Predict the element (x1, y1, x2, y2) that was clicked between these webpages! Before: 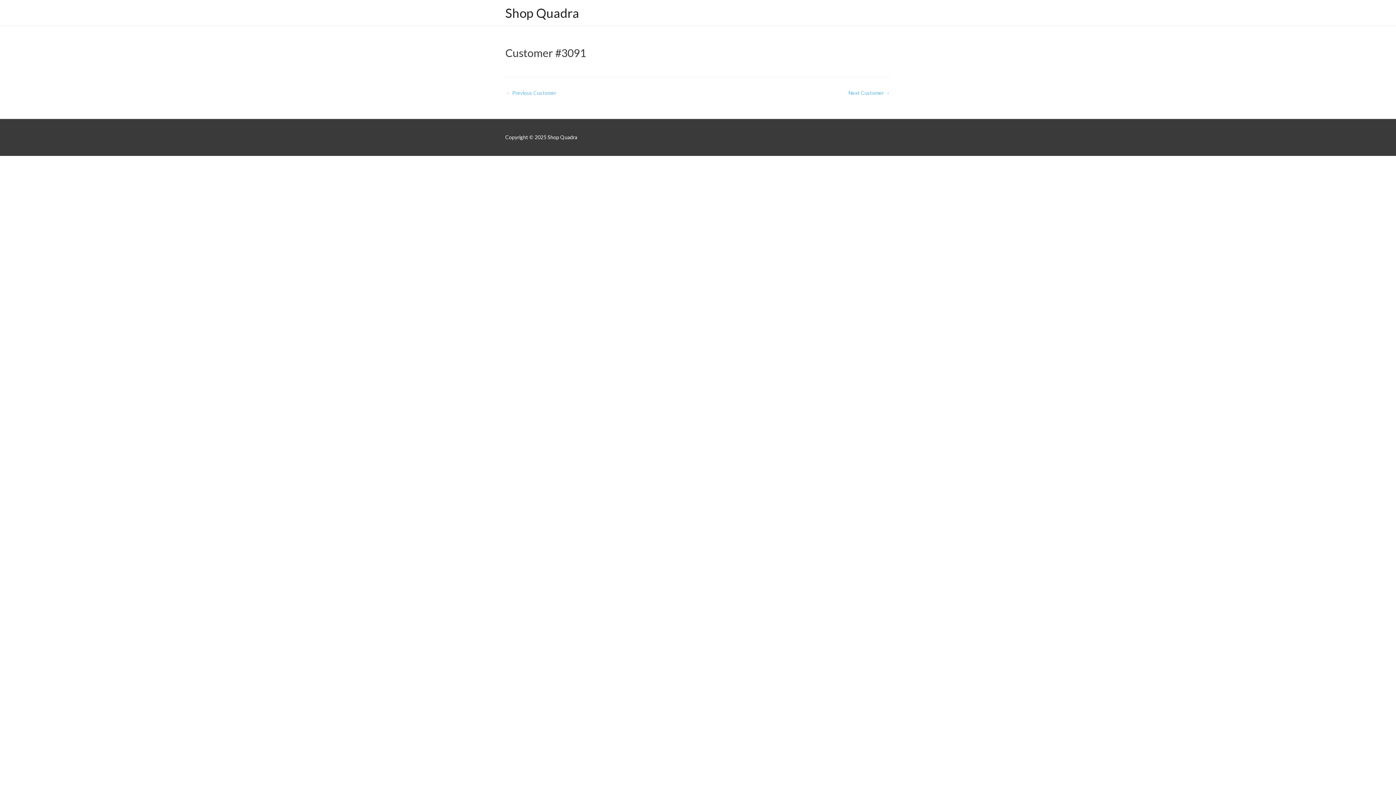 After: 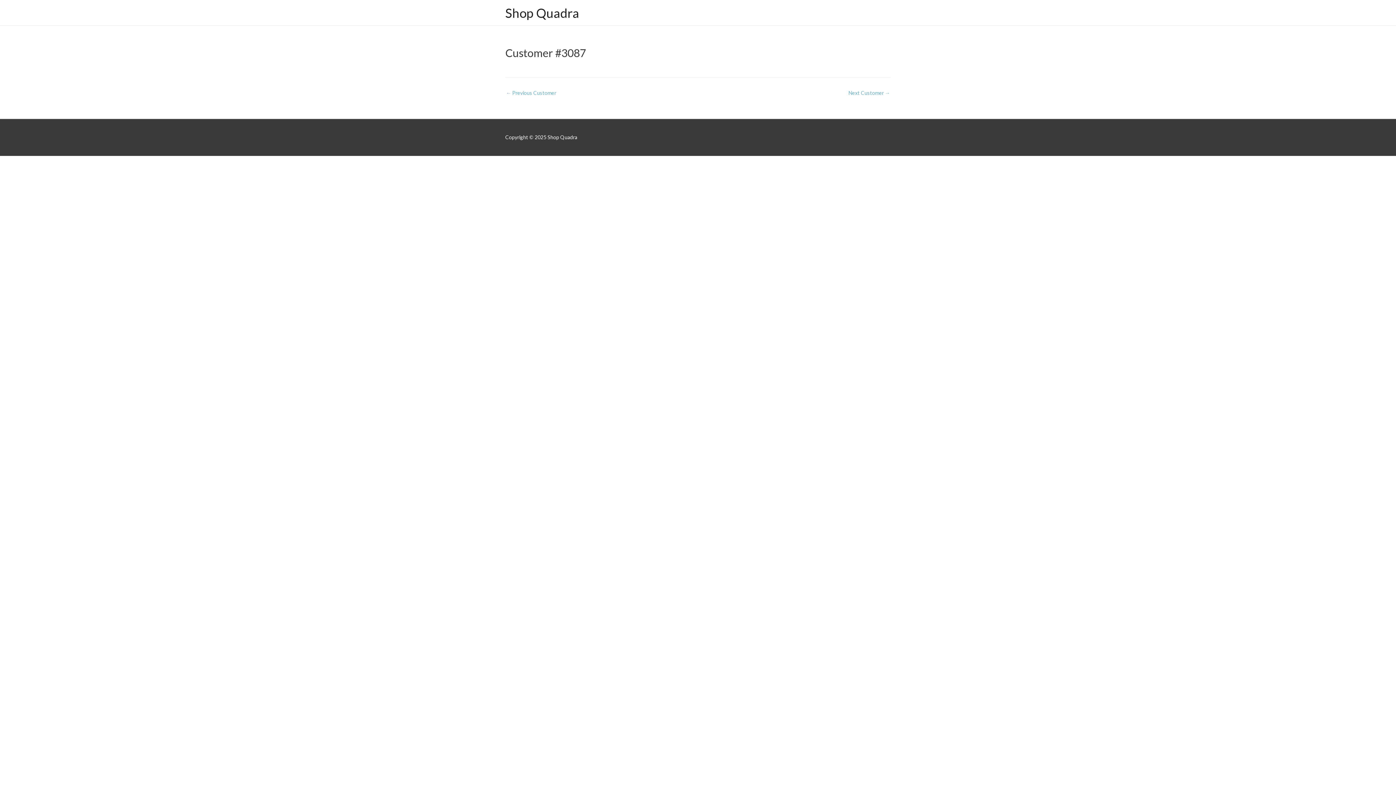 Action: bbox: (506, 88, 556, 97) label: ← Previous Customer